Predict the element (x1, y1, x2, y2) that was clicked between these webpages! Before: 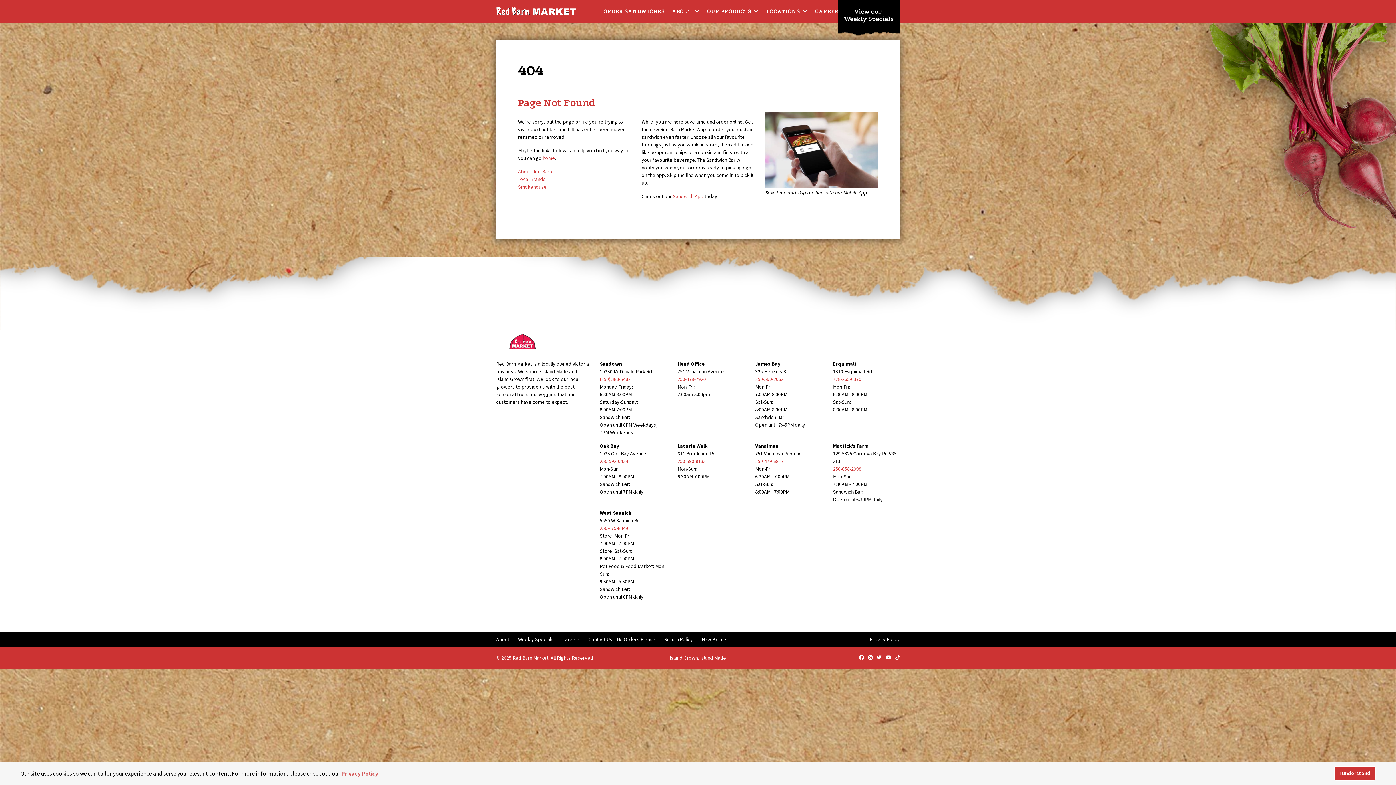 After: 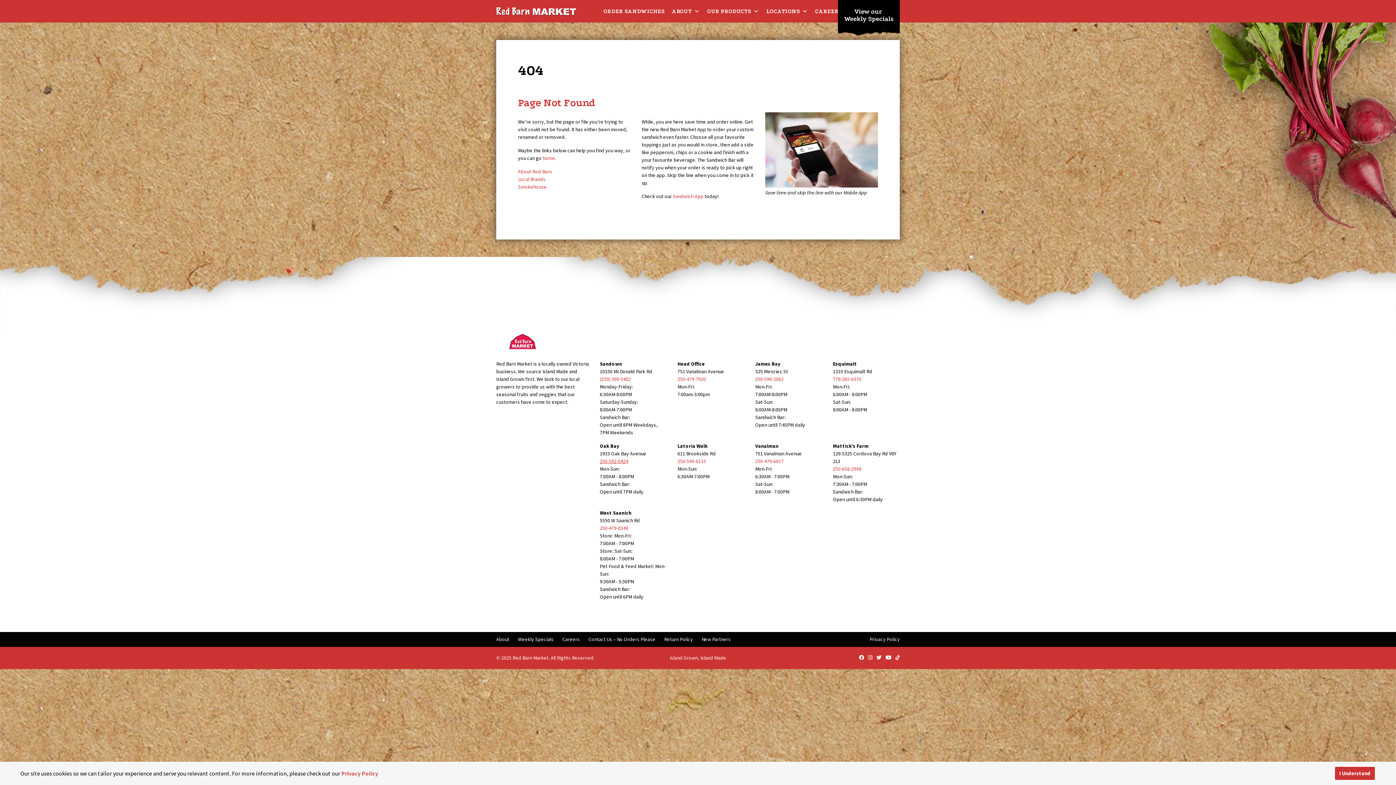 Action: label: 250-592-0424 bbox: (600, 458, 628, 464)